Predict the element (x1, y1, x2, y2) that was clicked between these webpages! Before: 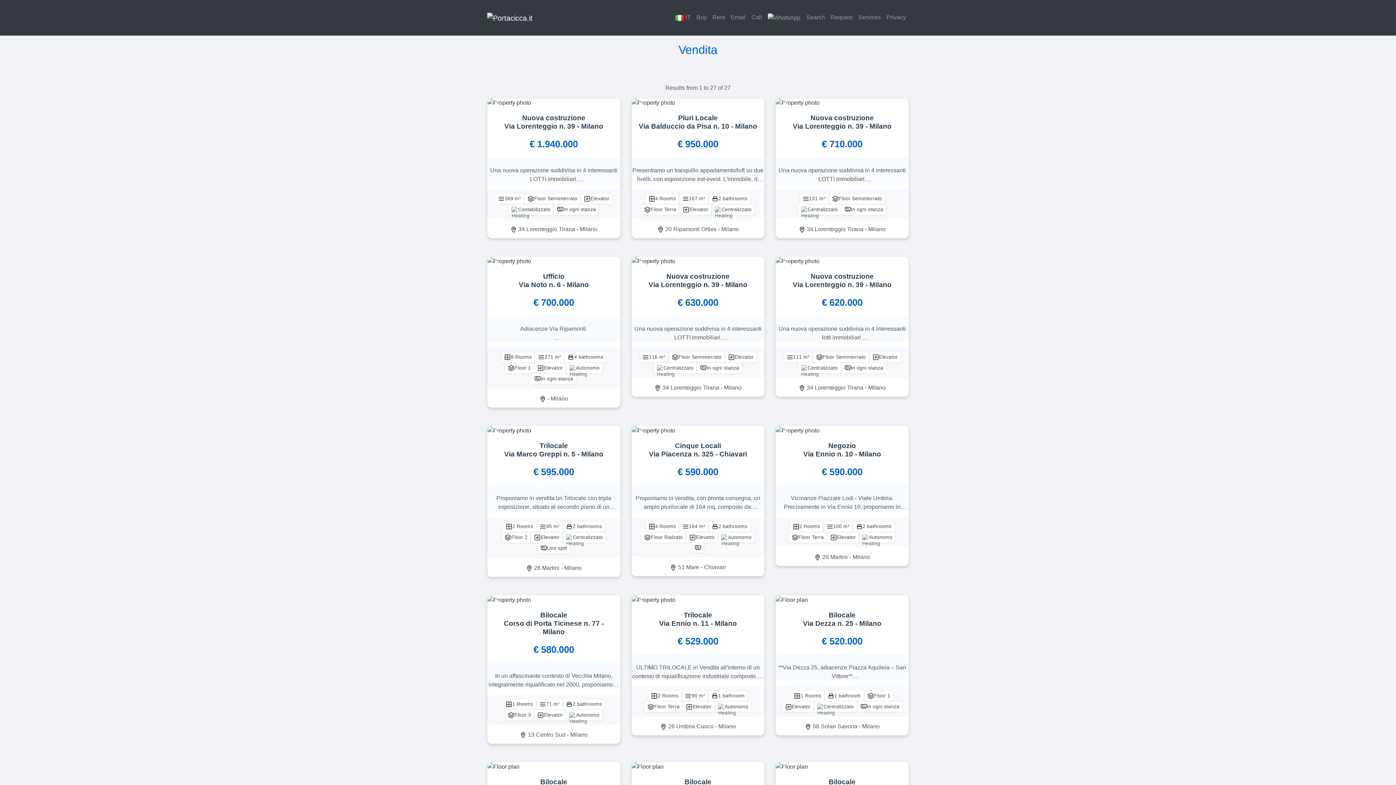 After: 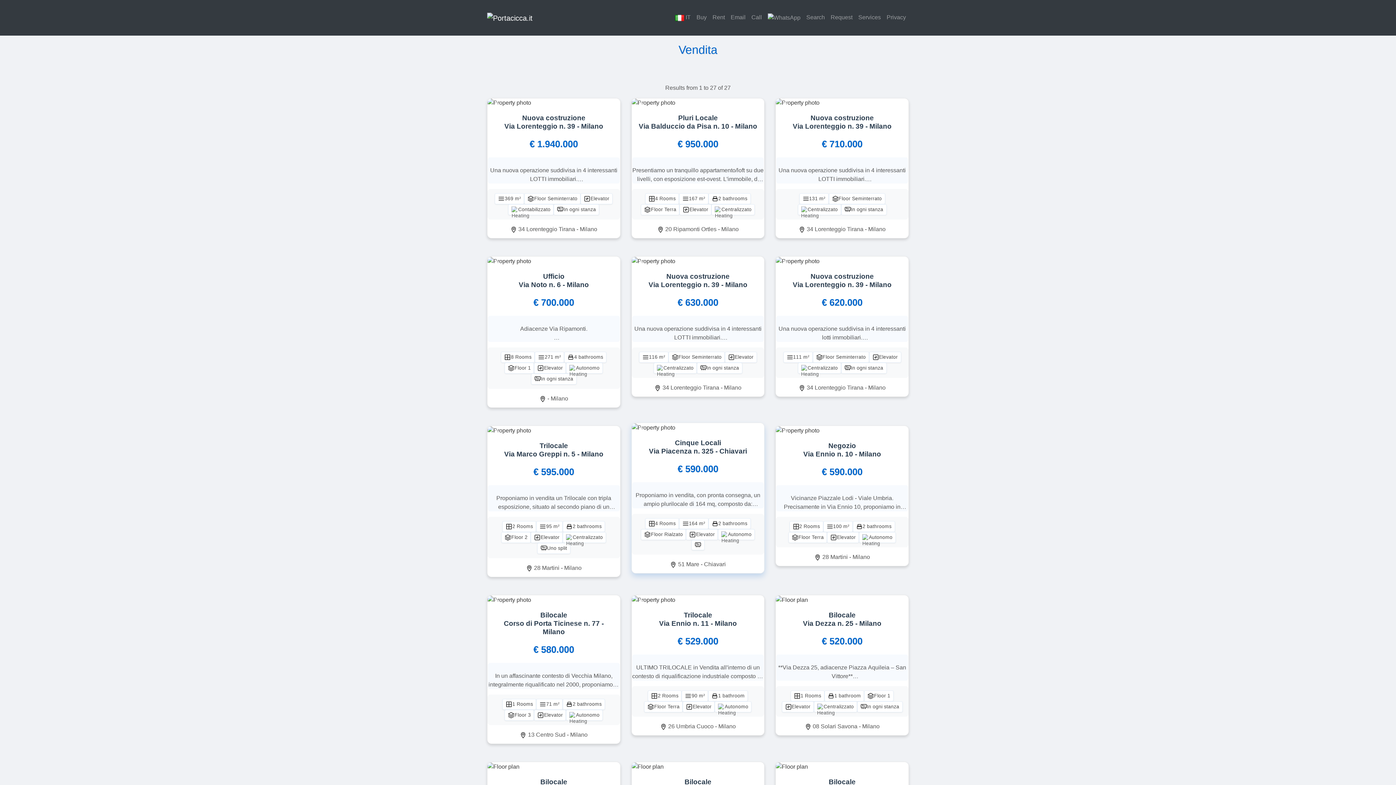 Action: label: Next bbox: (744, 426, 764, 435)